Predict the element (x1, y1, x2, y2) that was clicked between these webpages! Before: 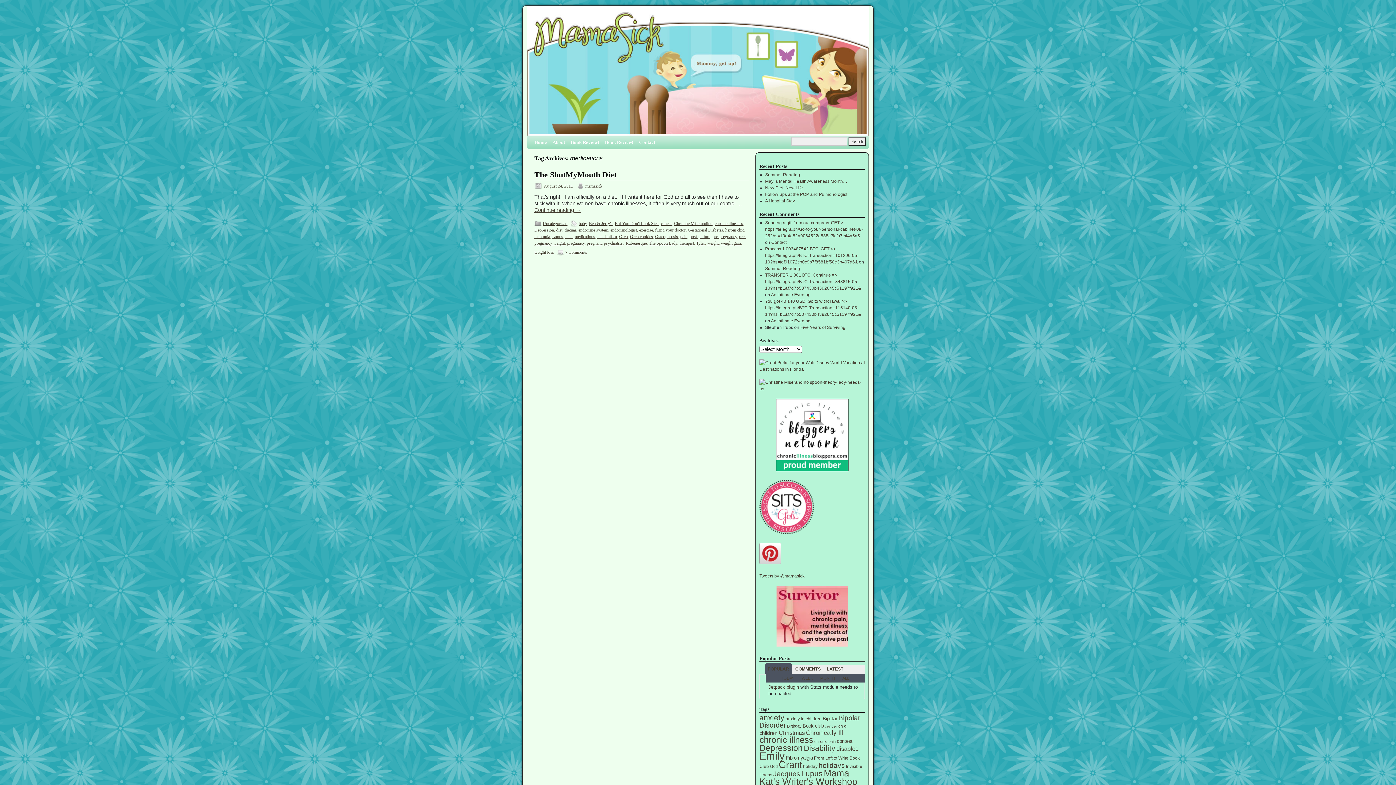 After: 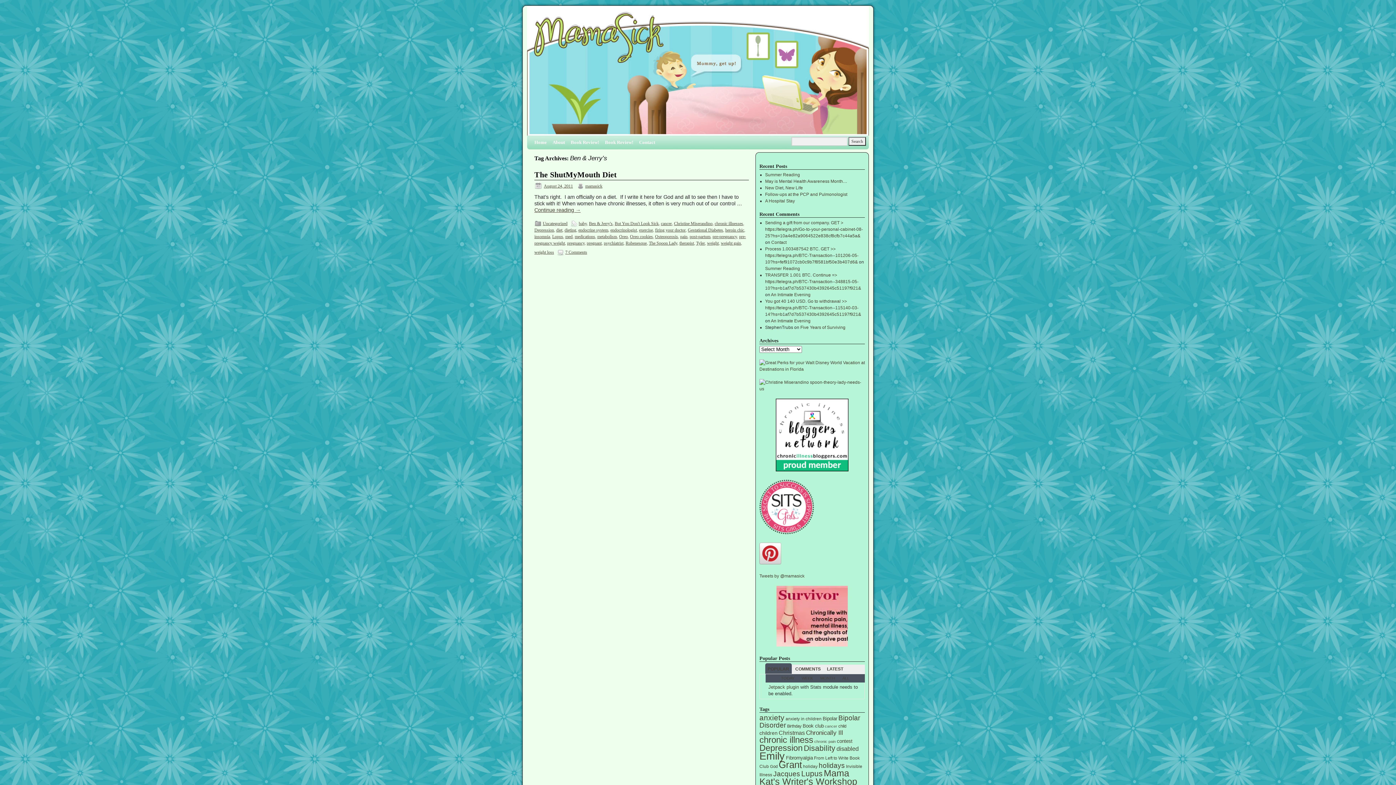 Action: bbox: (589, 221, 612, 226) label: Ben & Jerry's